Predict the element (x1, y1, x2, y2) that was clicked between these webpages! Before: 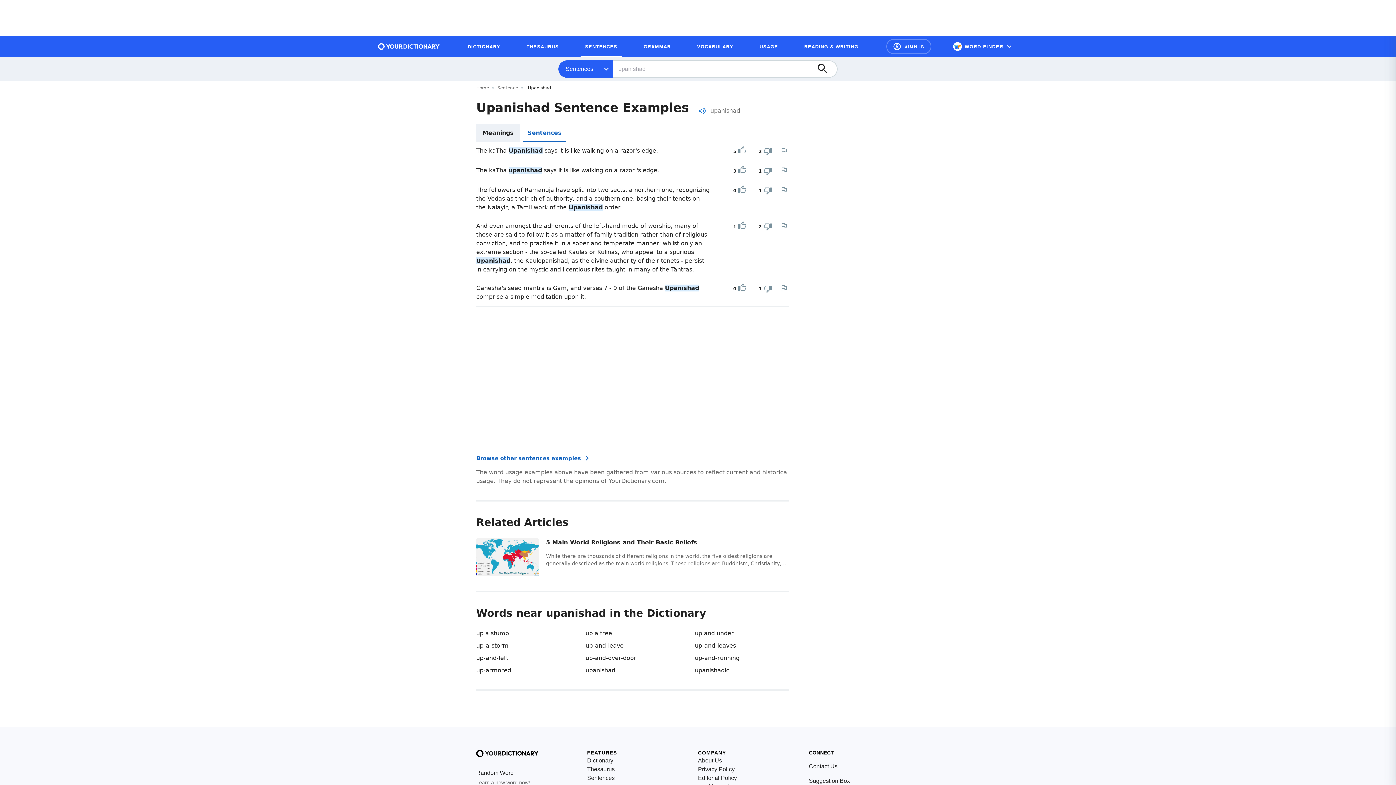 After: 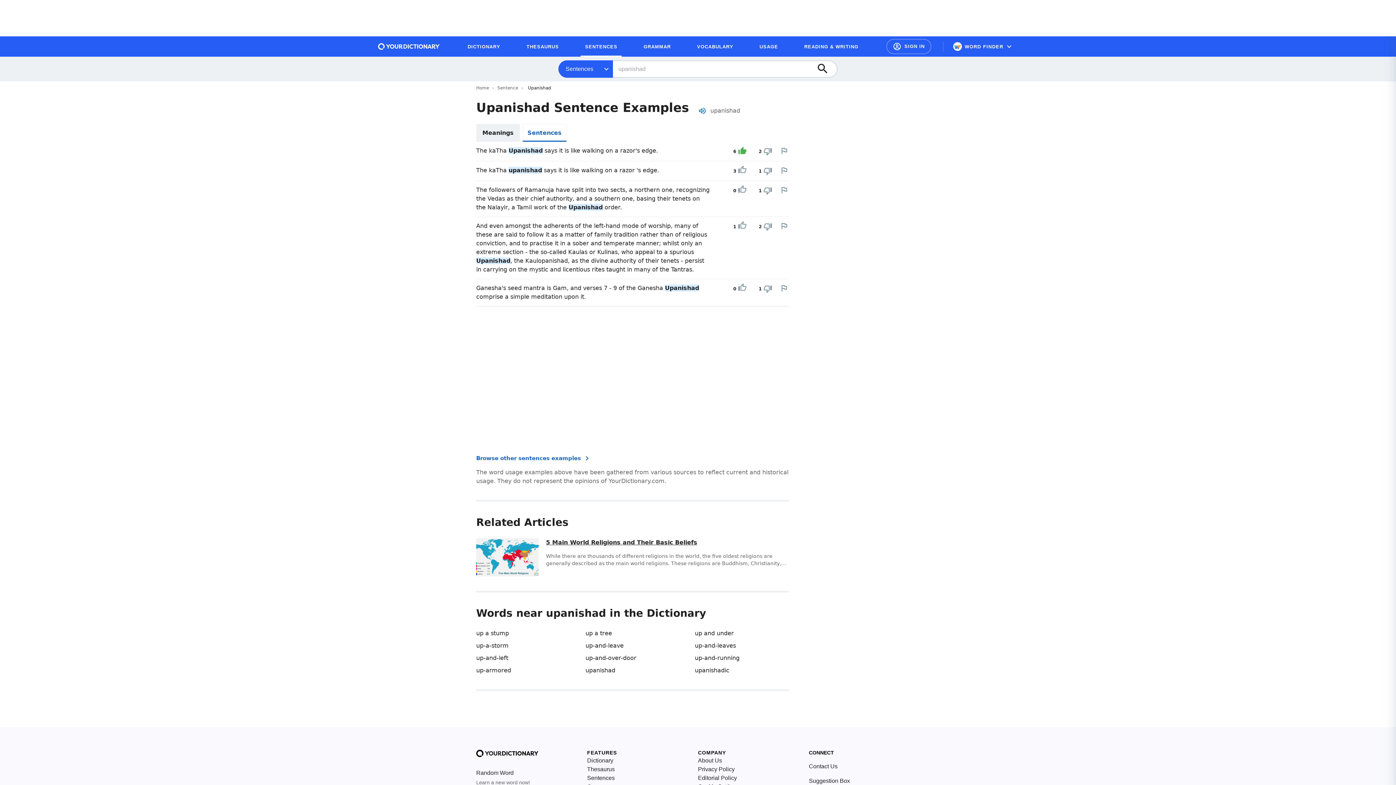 Action: bbox: (738, 146, 746, 156) label: Upvote